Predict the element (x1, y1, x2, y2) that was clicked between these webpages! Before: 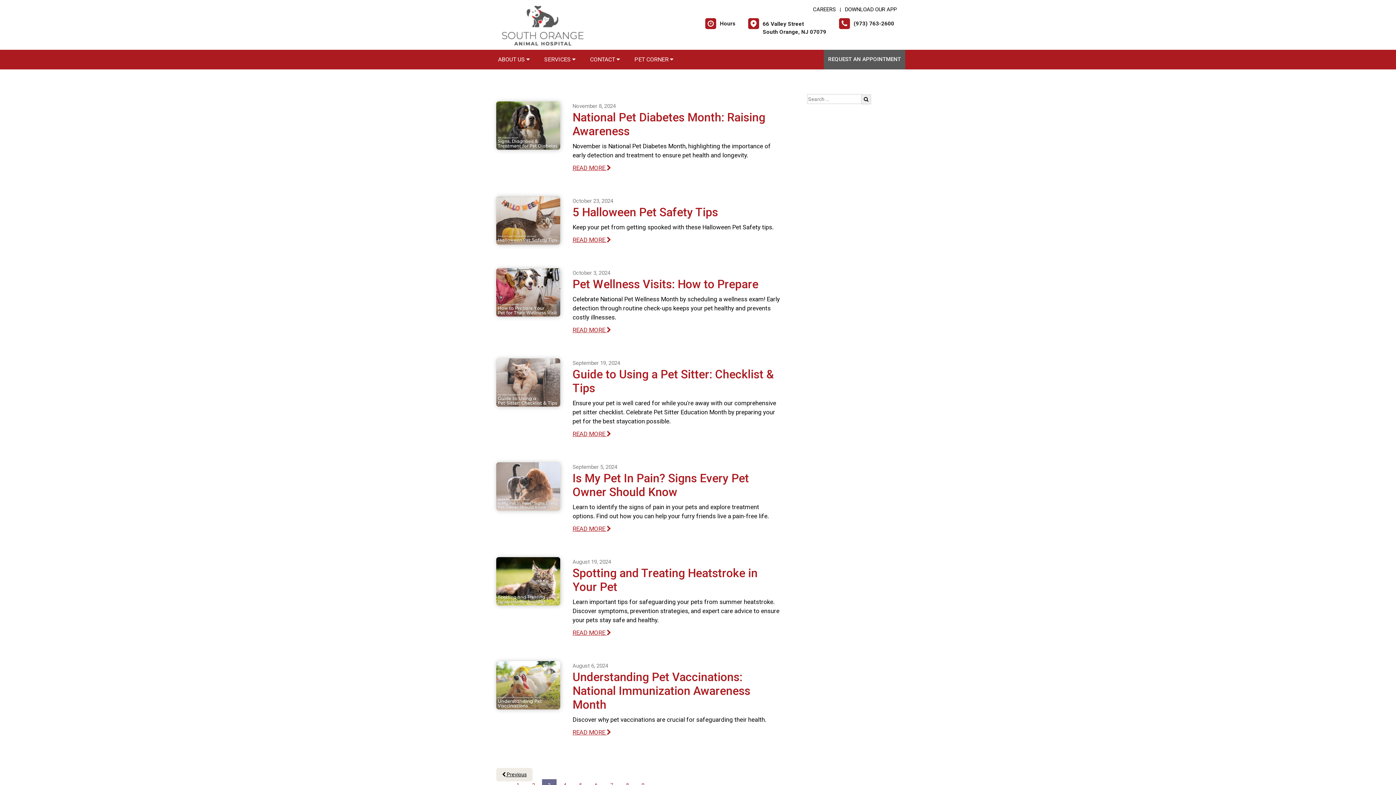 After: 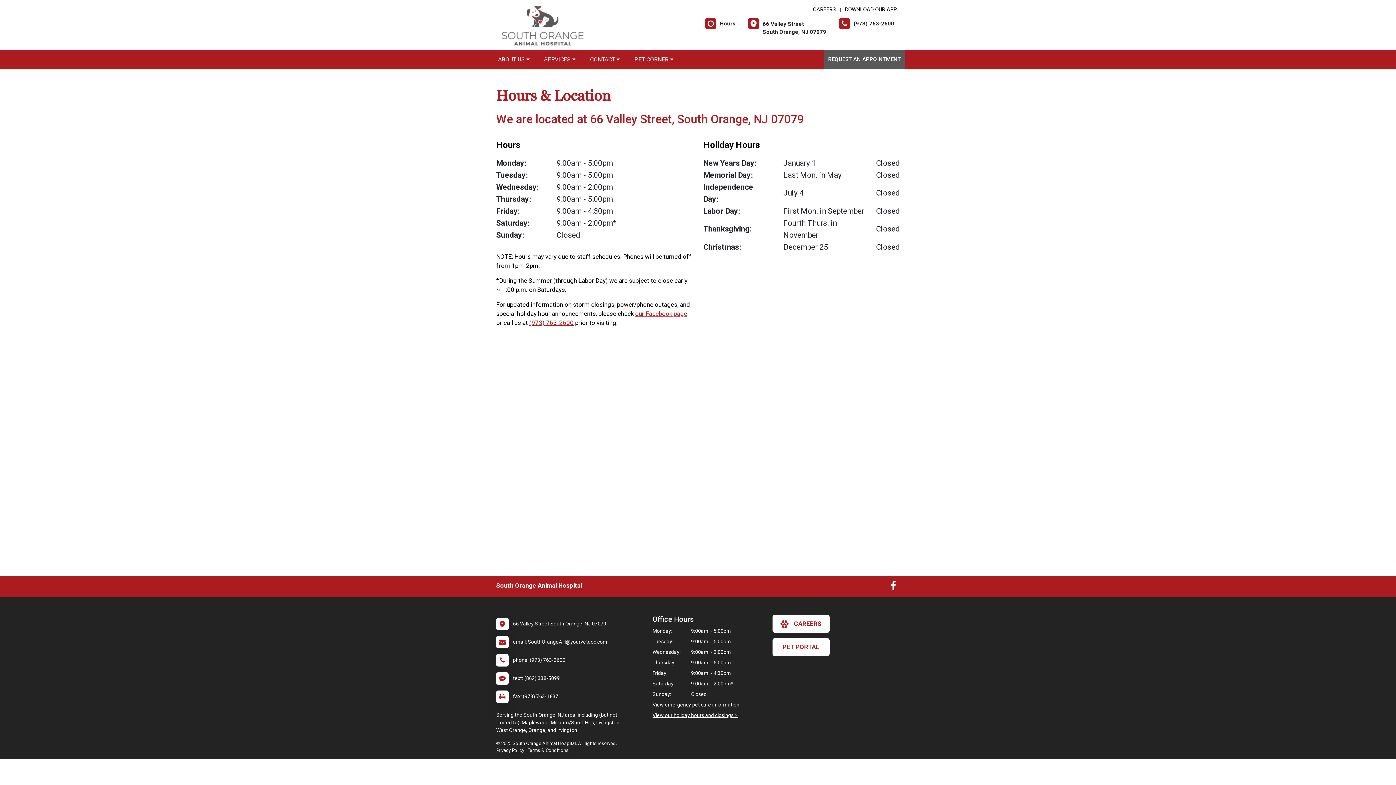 Action: label: 	66 Valley Street
South Orange, NJ 07079 bbox: (748, 18, 826, 36)